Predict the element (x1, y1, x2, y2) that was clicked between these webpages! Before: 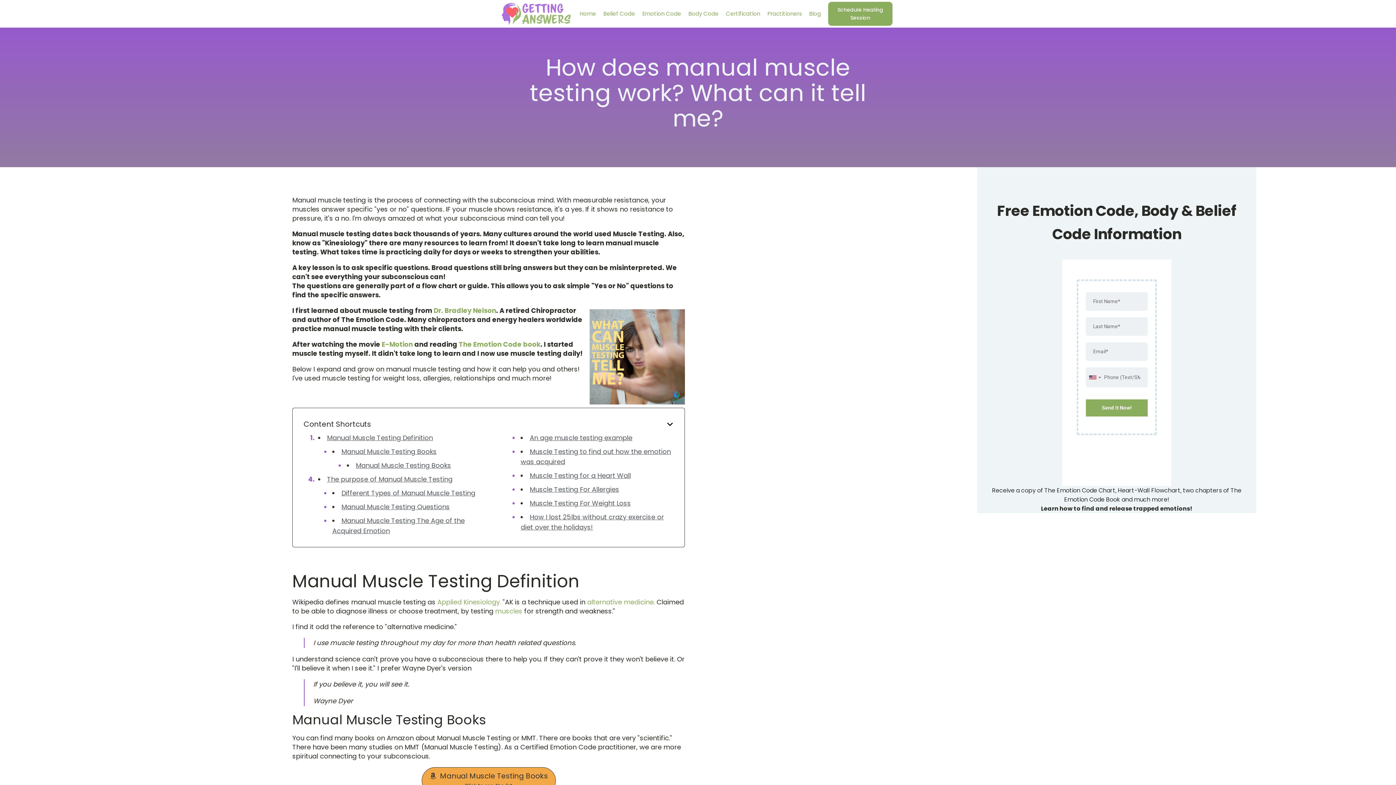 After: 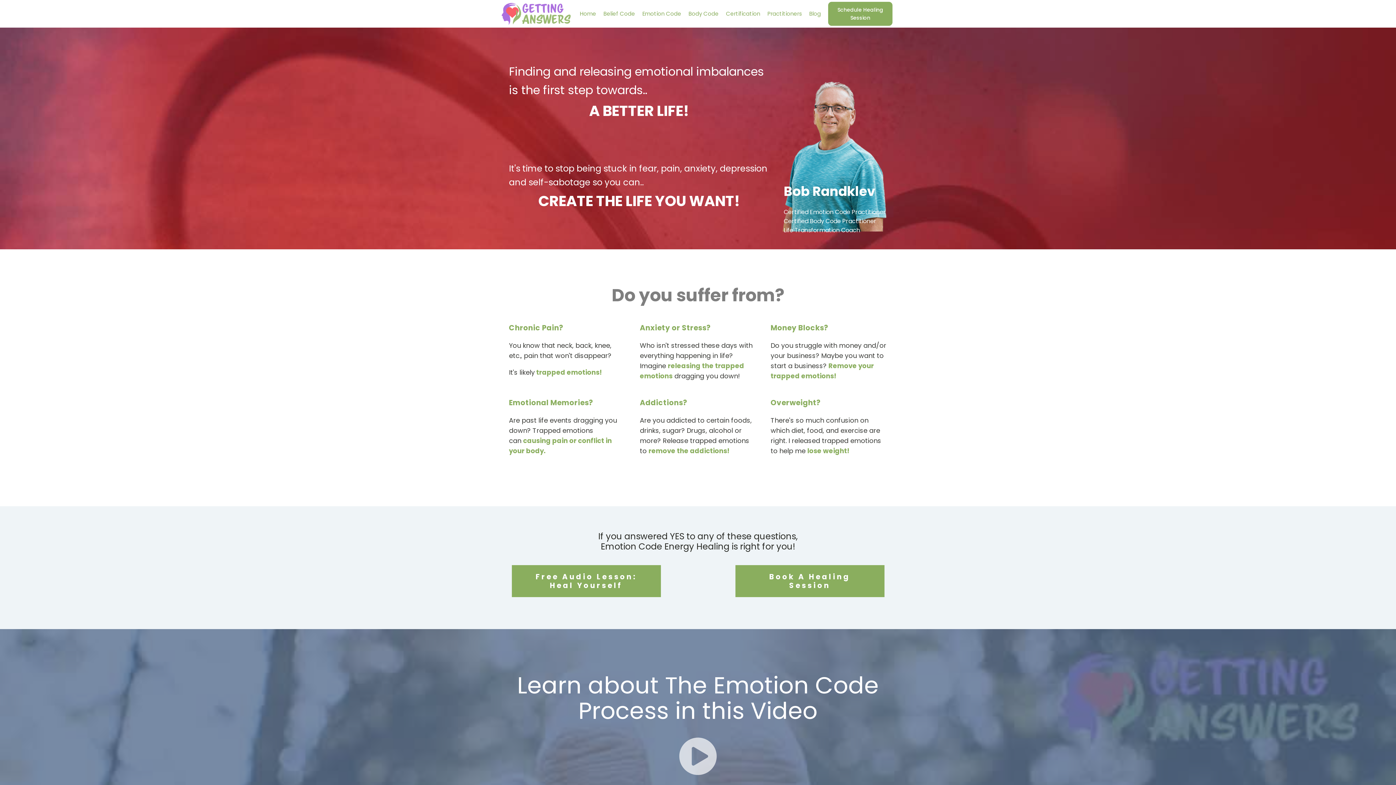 Action: bbox: (576, 5, 600, 21) label: Home